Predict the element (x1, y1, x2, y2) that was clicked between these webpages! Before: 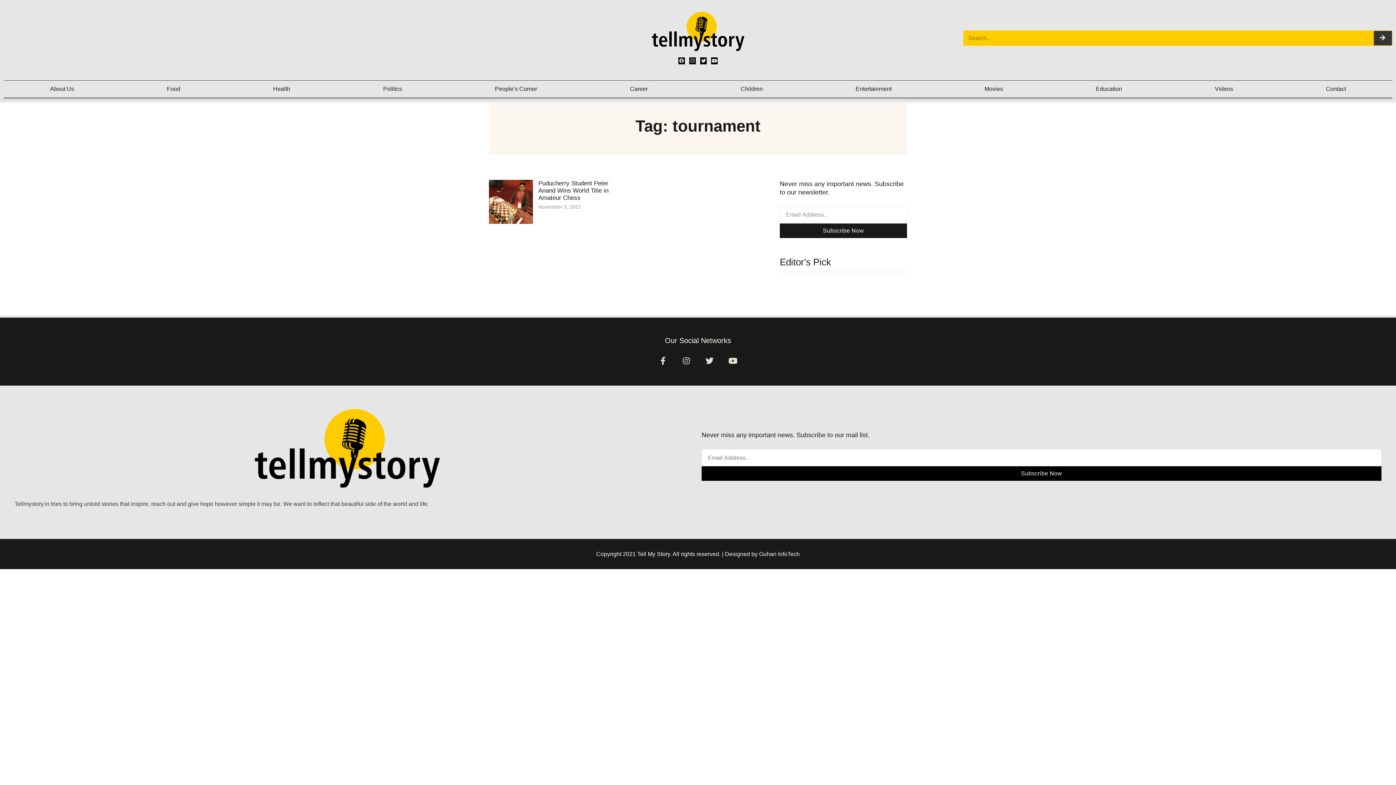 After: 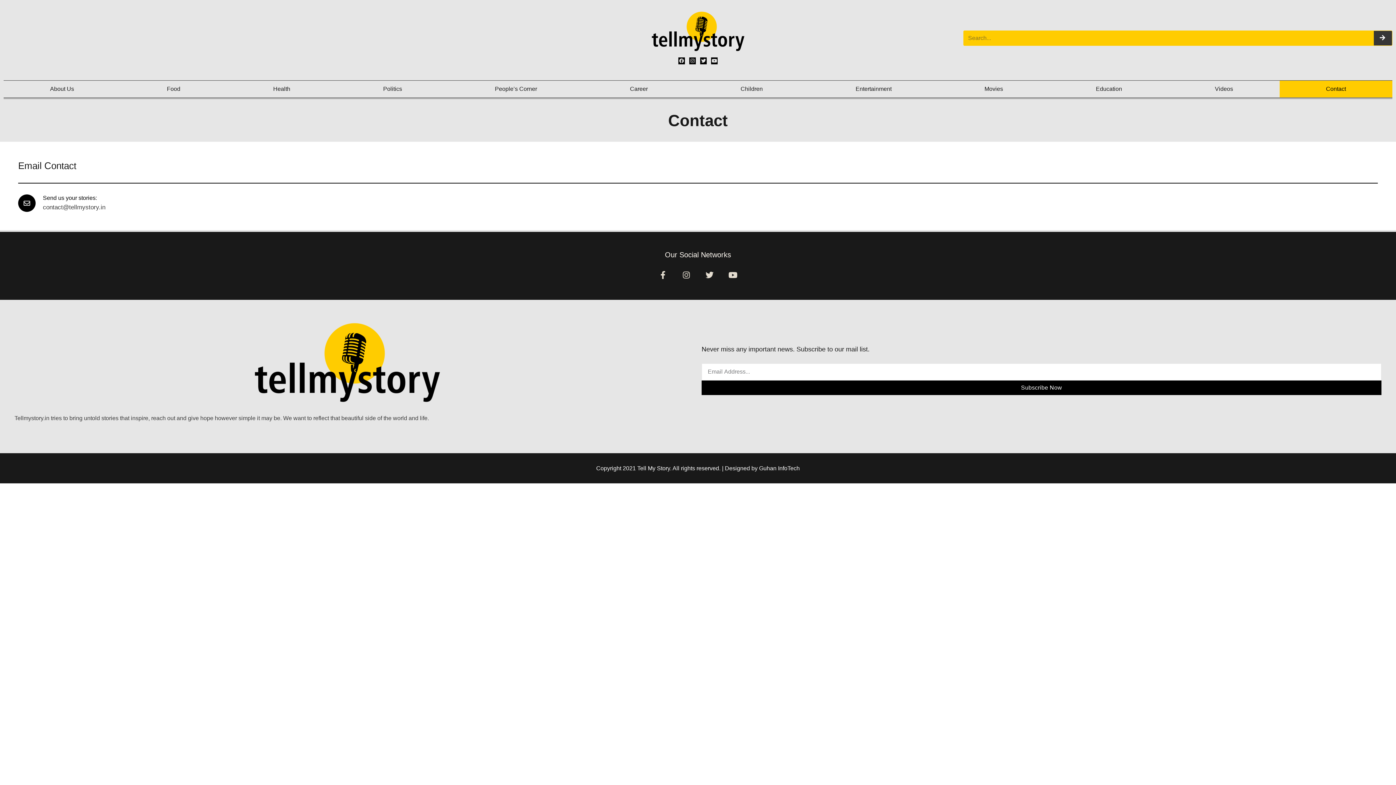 Action: bbox: (1279, 80, 1392, 97) label: Contact